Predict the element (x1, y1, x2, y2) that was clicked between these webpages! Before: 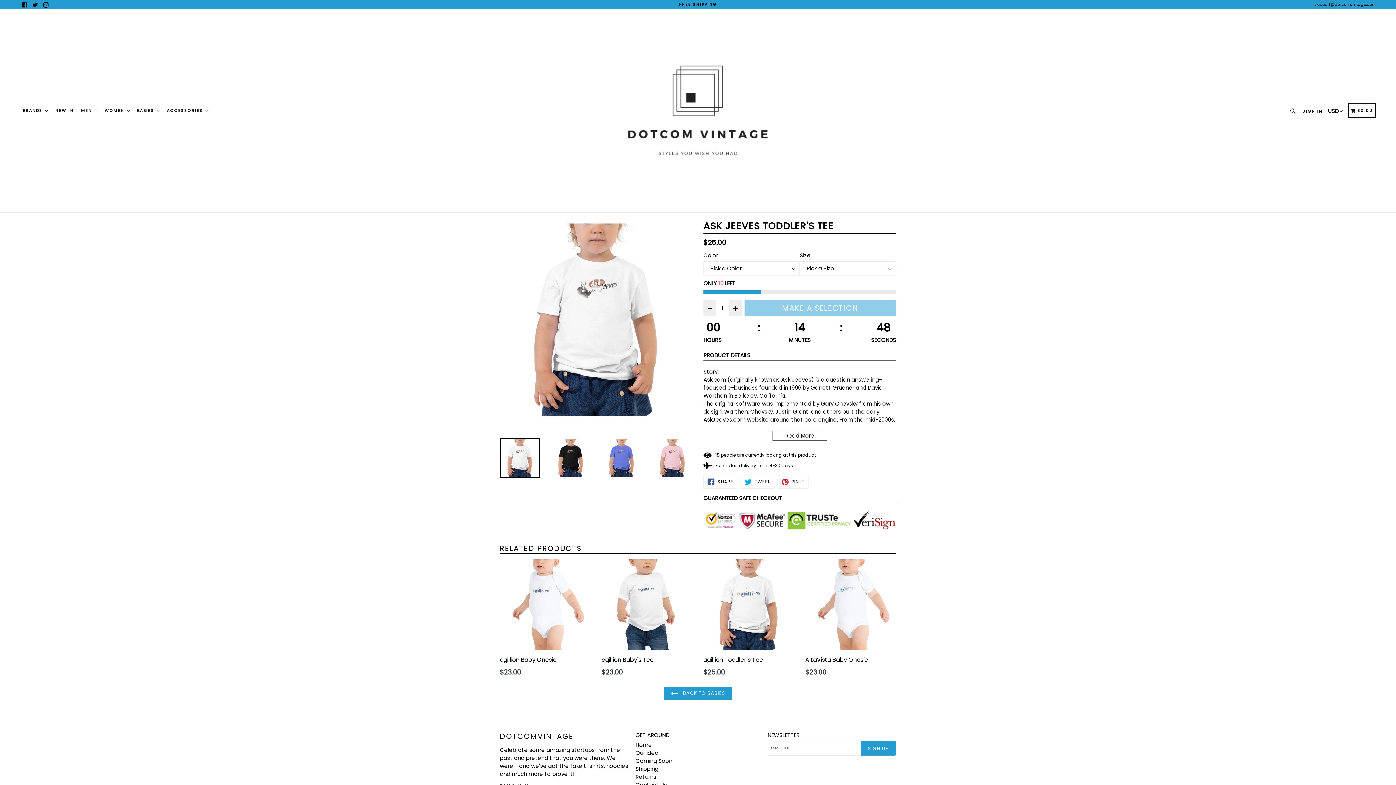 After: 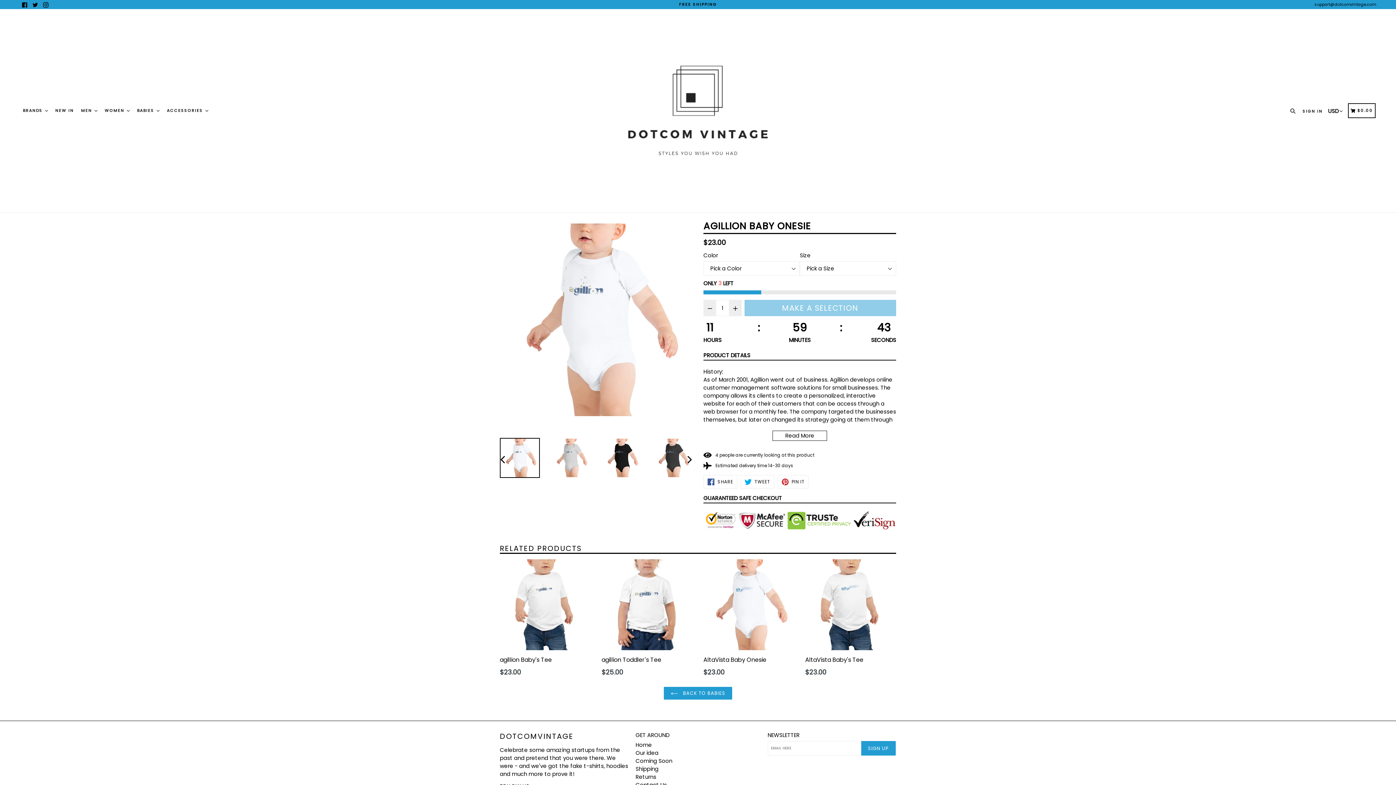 Action: label: agillion Baby Onesie
Regular price
$23.00 bbox: (500, 559, 590, 677)